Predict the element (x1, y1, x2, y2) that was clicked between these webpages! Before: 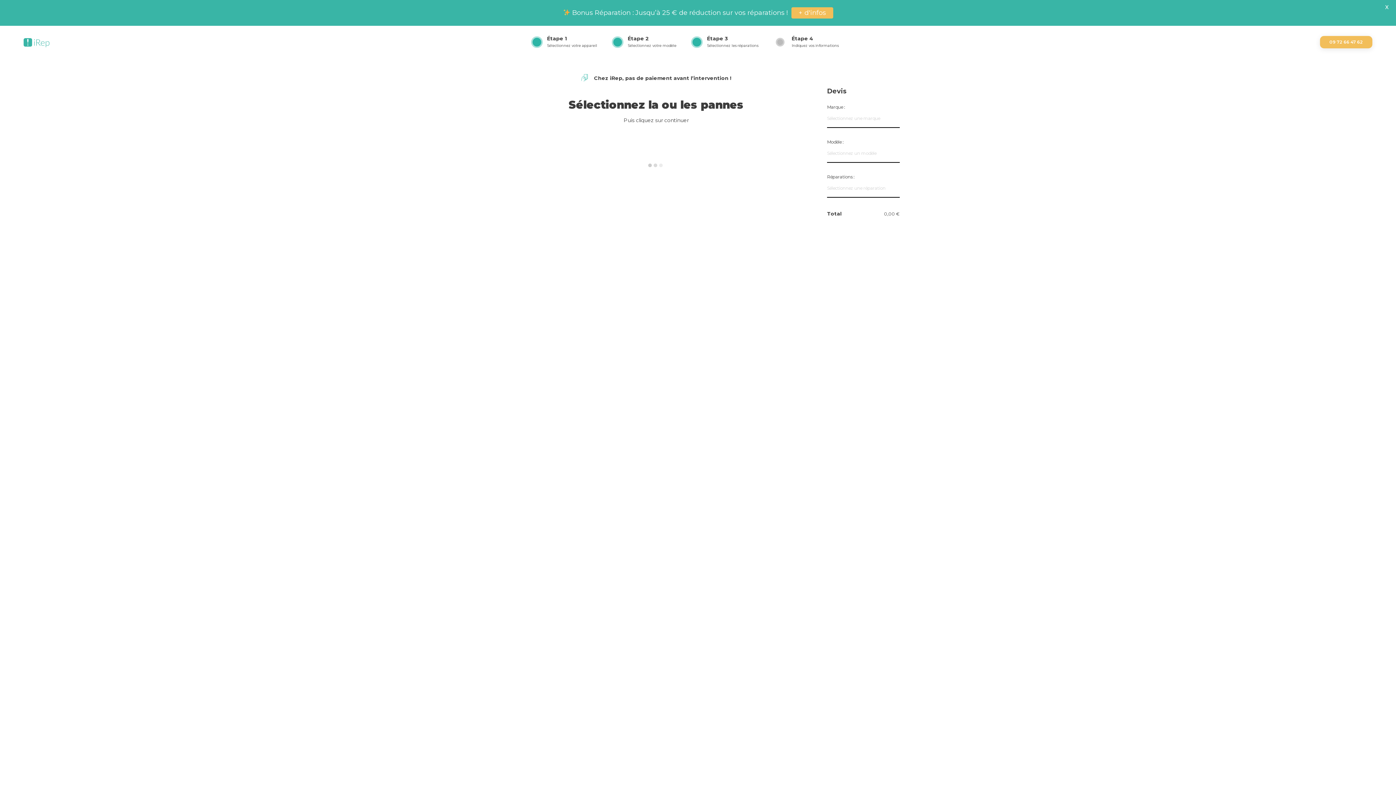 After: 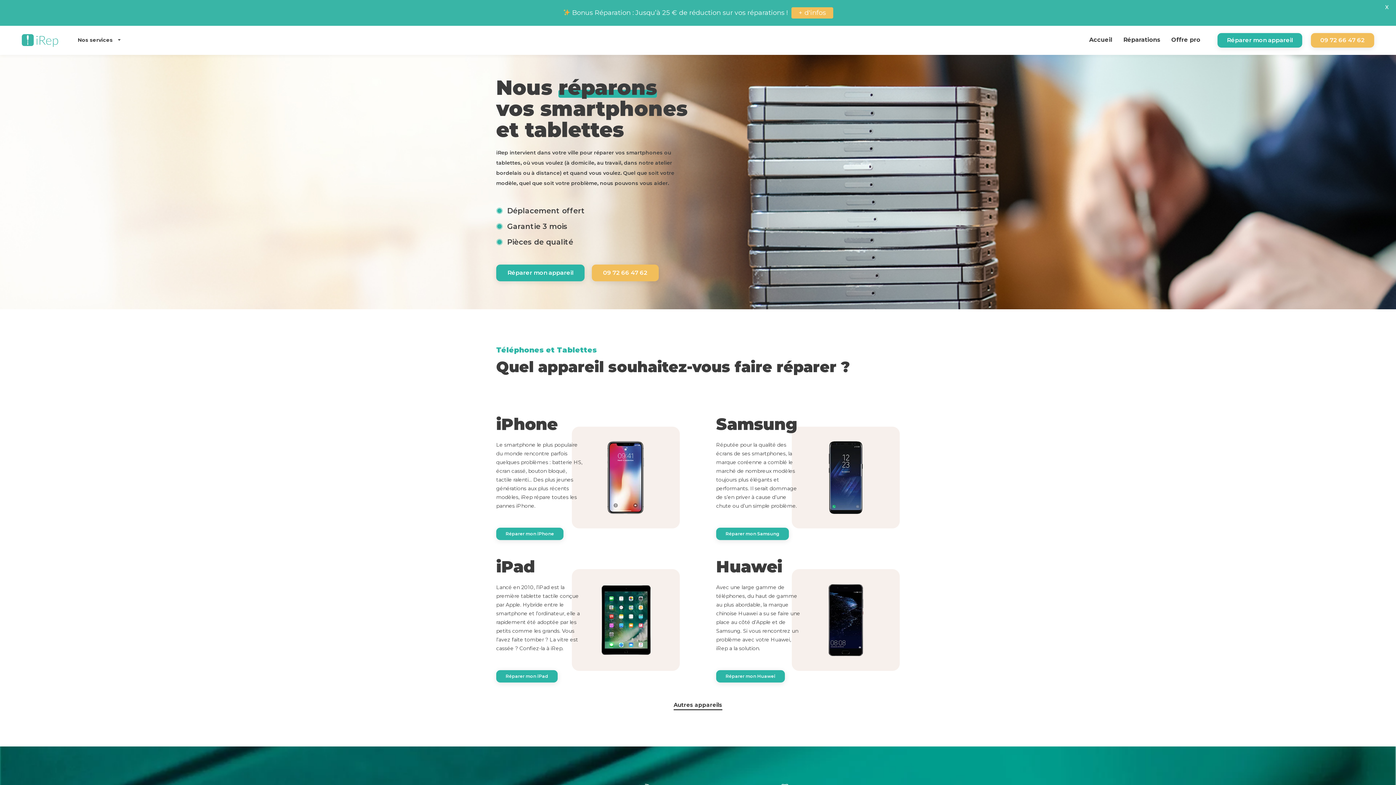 Action: bbox: (23, 38, 49, 45)